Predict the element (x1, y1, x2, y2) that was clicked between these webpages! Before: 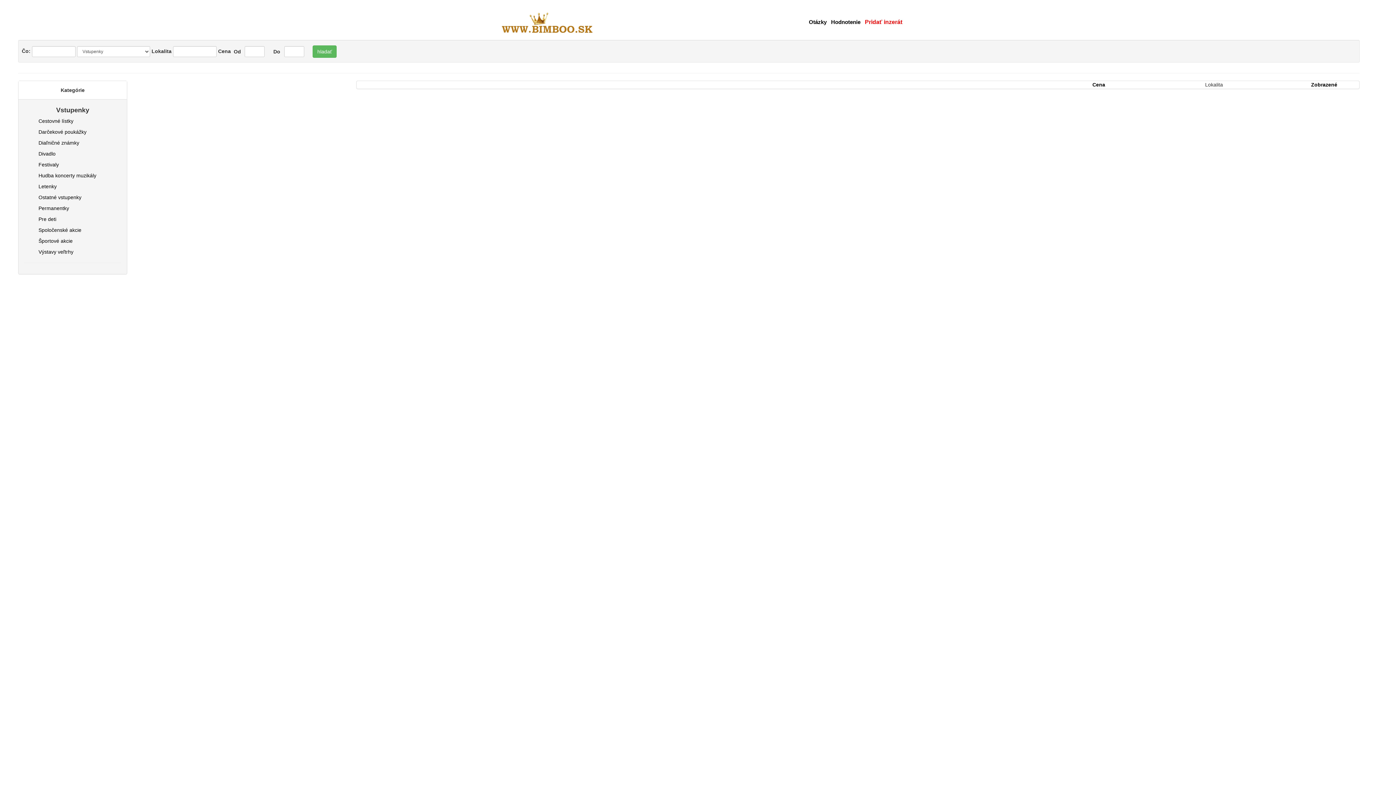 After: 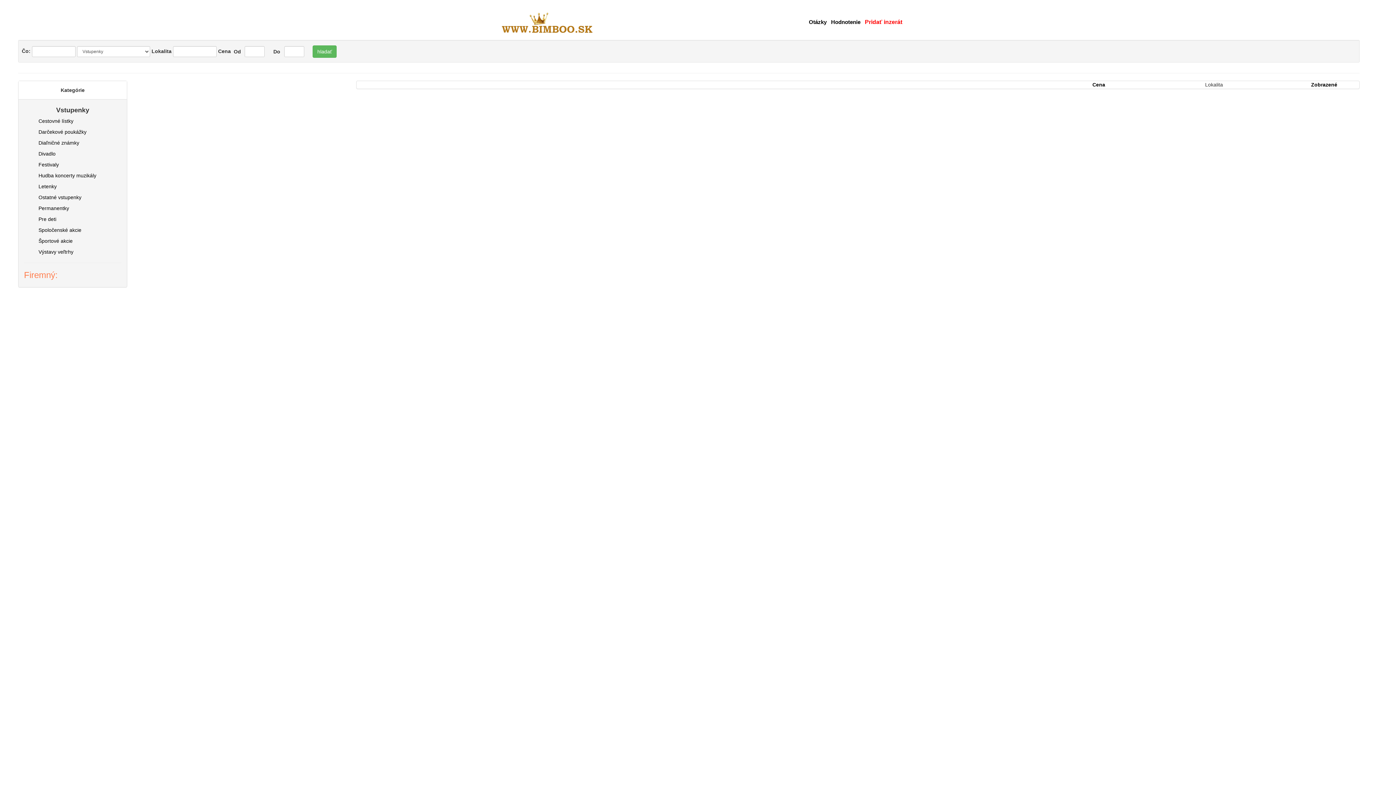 Action: label: hladať bbox: (312, 45, 336, 57)